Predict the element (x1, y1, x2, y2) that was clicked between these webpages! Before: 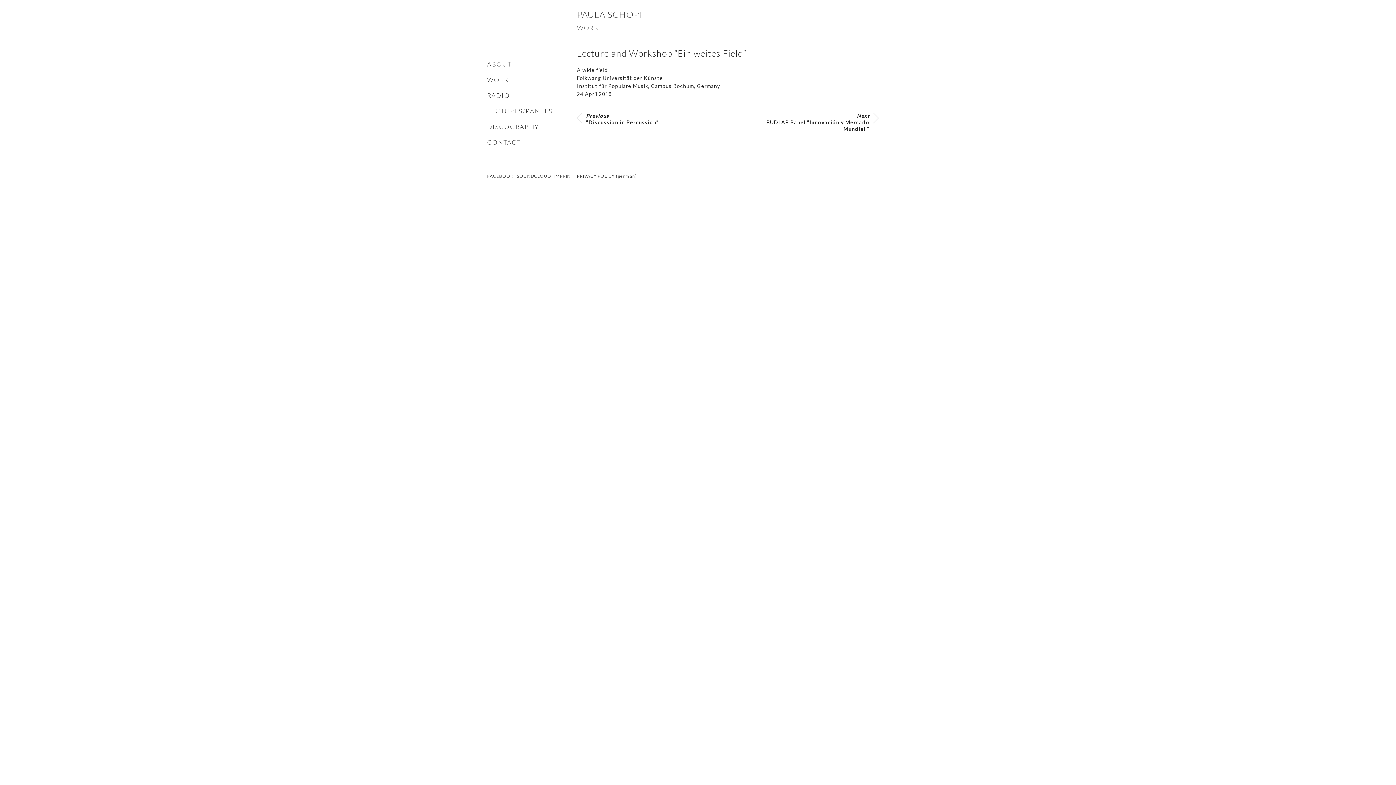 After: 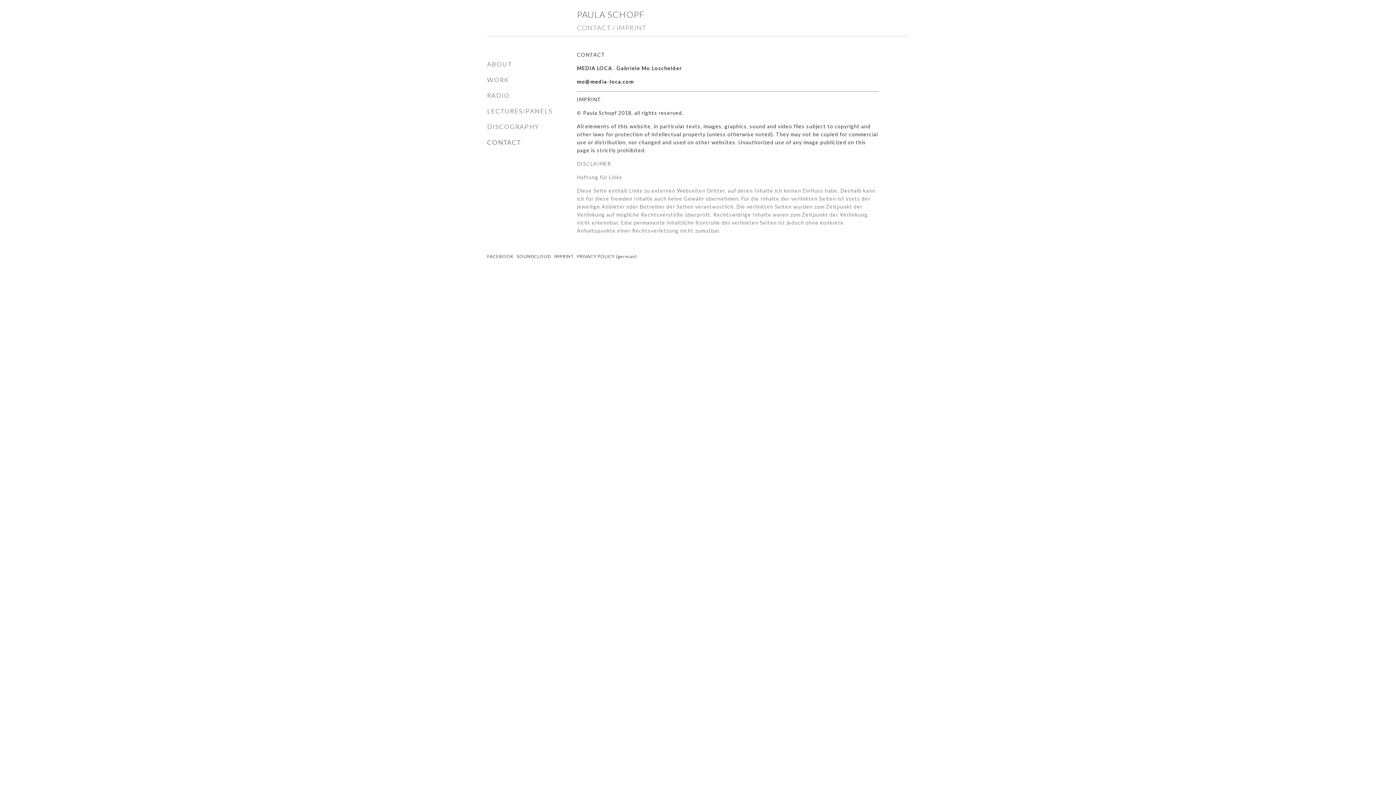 Action: bbox: (487, 136, 566, 148) label: CONTACT